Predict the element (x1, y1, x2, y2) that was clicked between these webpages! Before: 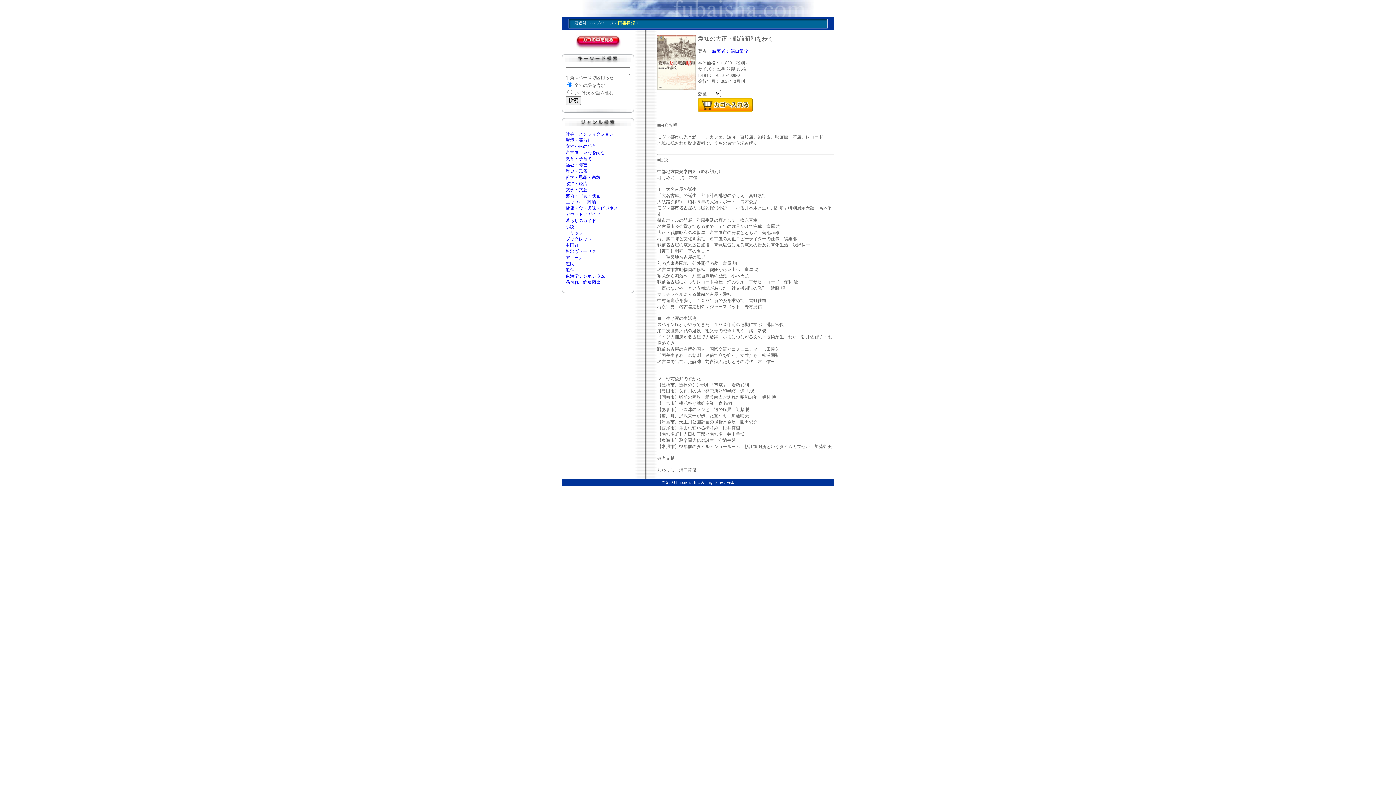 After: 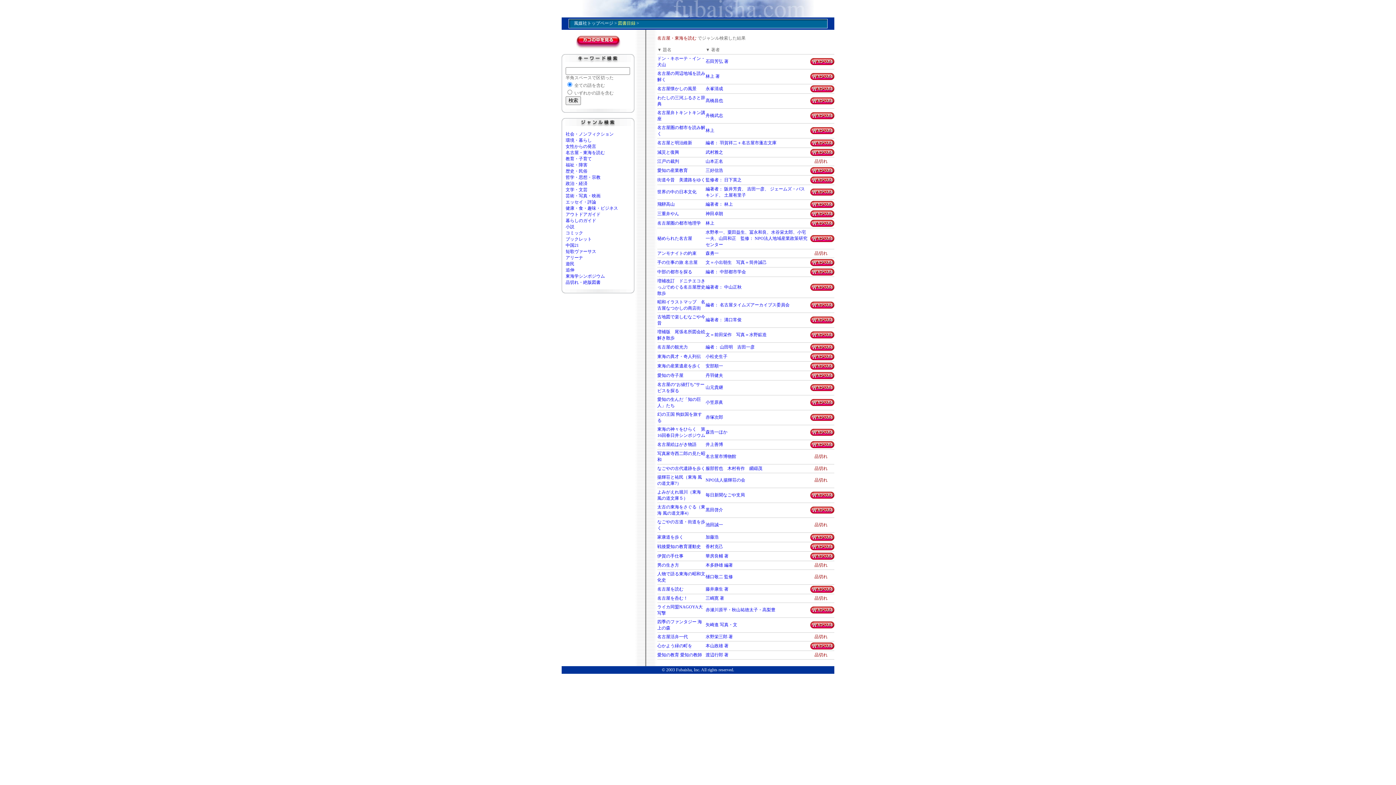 Action: bbox: (565, 150, 605, 155) label: 名古屋・東海を読む